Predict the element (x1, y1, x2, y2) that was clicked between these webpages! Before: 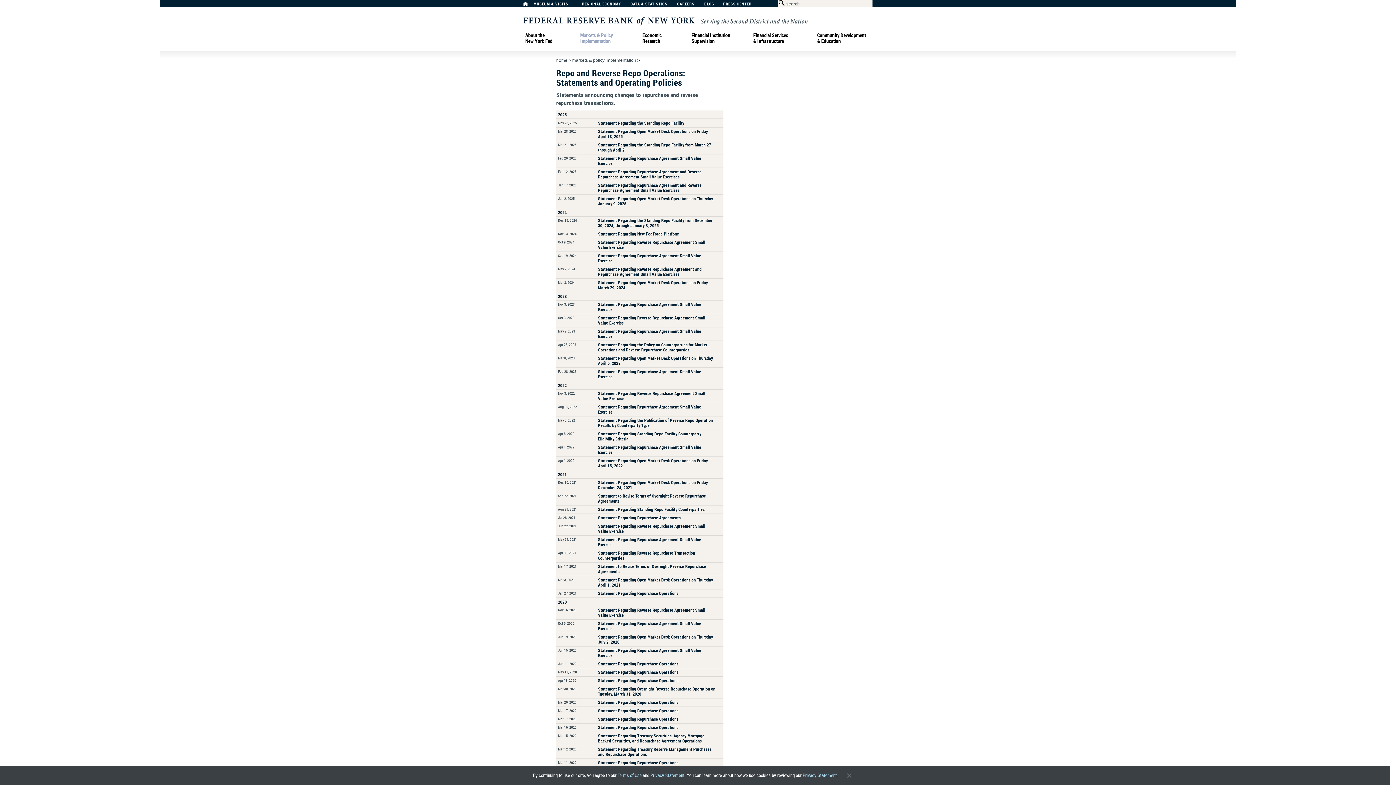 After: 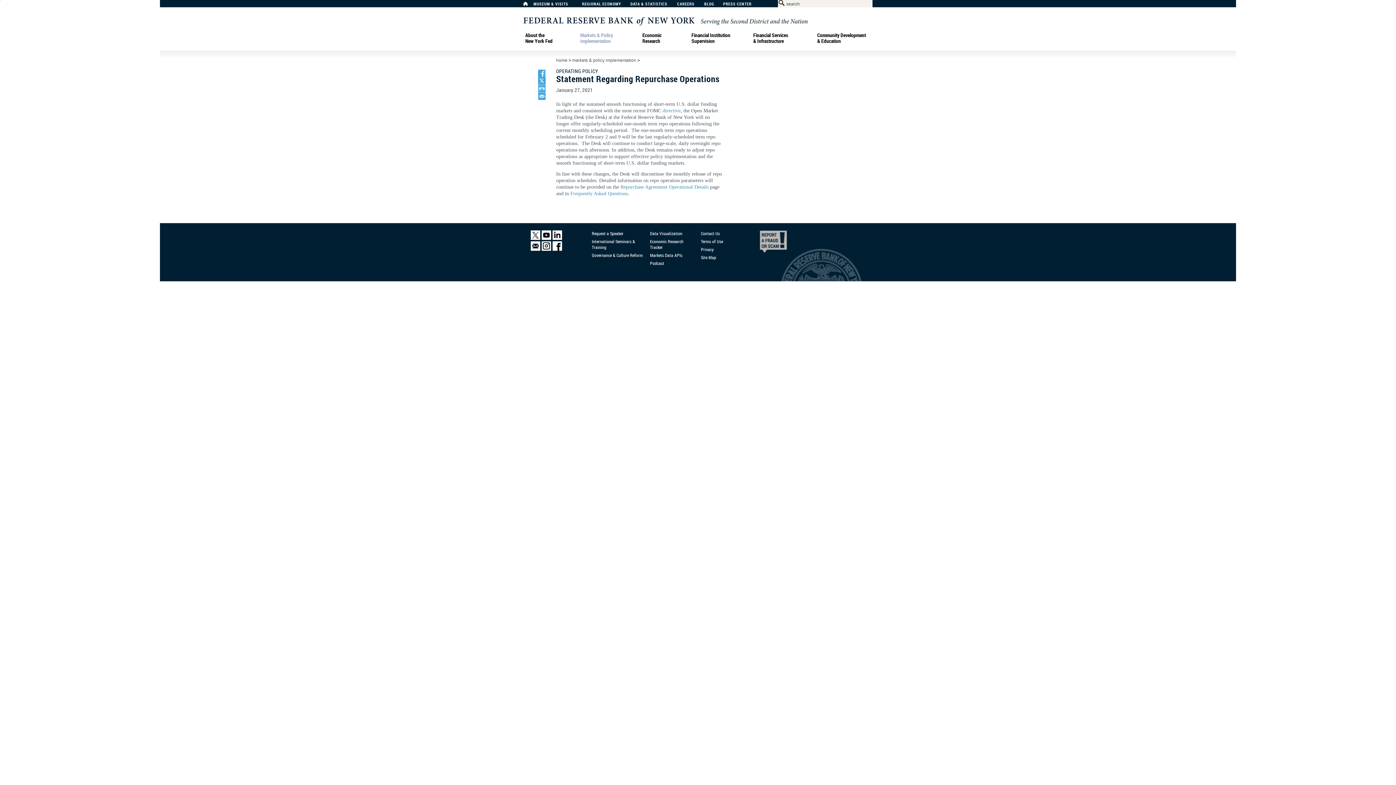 Action: label: Statement Regarding Repurchase Operations bbox: (598, 590, 716, 596)